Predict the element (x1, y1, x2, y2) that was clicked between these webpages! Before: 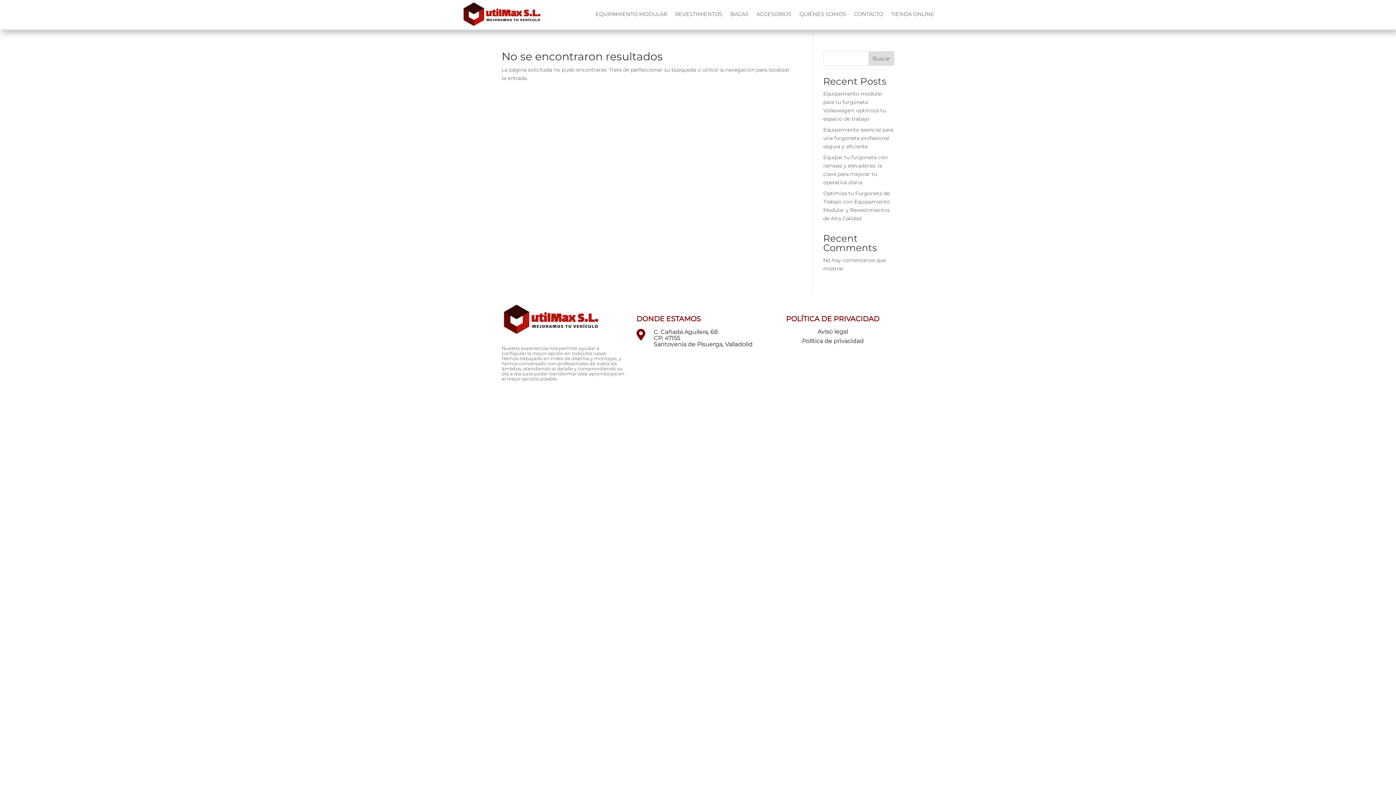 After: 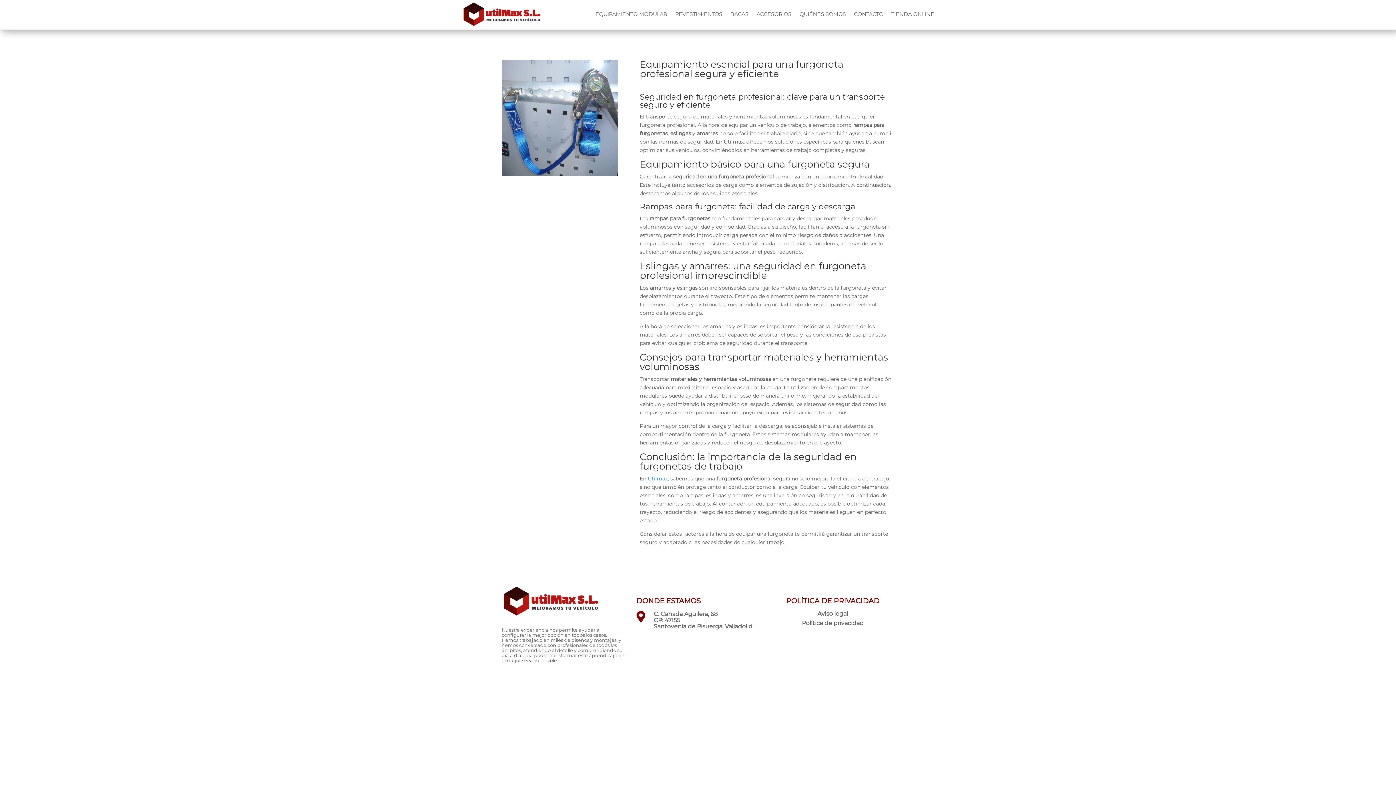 Action: bbox: (823, 126, 893, 149) label: Equipamiento esencial para una furgoneta profesional segura y eficiente